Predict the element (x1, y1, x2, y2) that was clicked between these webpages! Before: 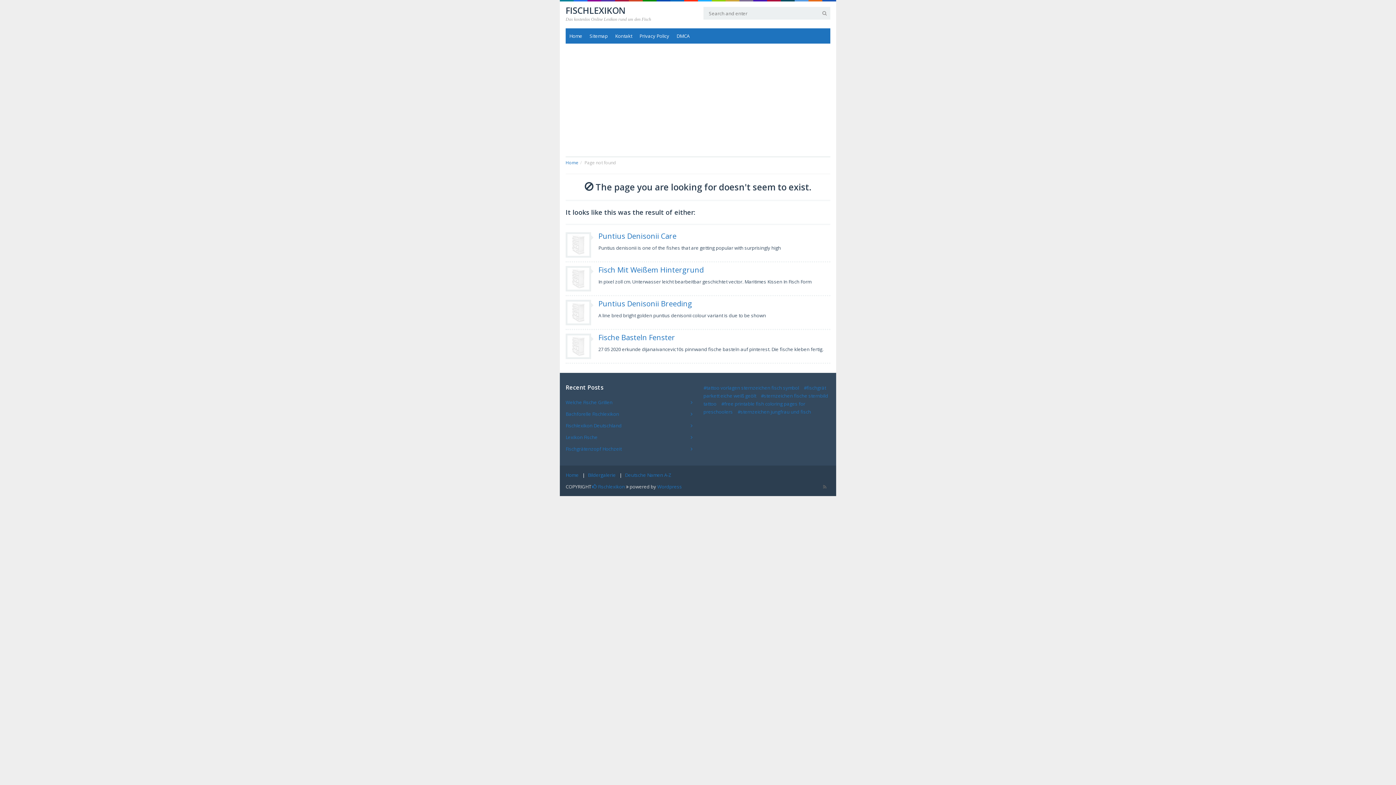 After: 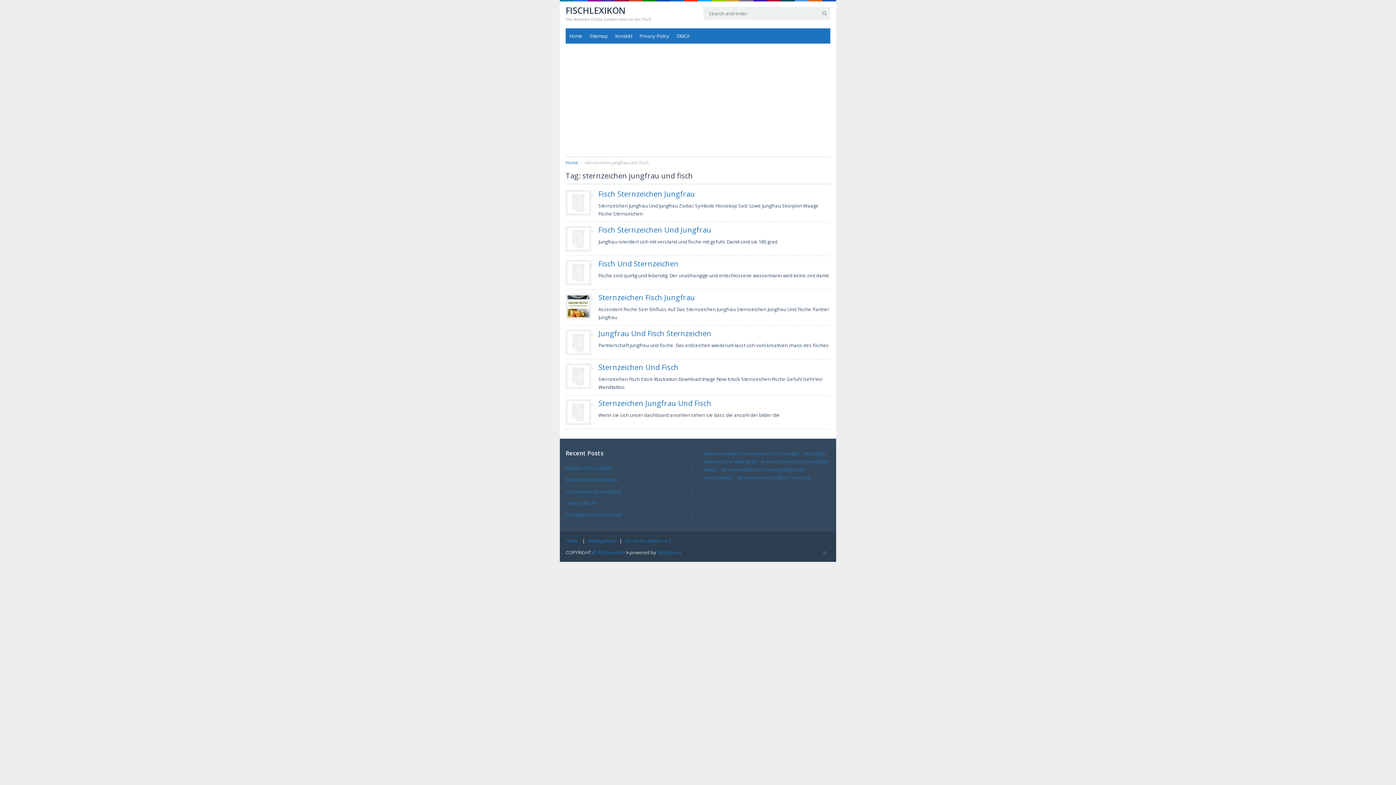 Action: bbox: (737, 408, 811, 415) label: #sternzeichen jungfrau und fisch